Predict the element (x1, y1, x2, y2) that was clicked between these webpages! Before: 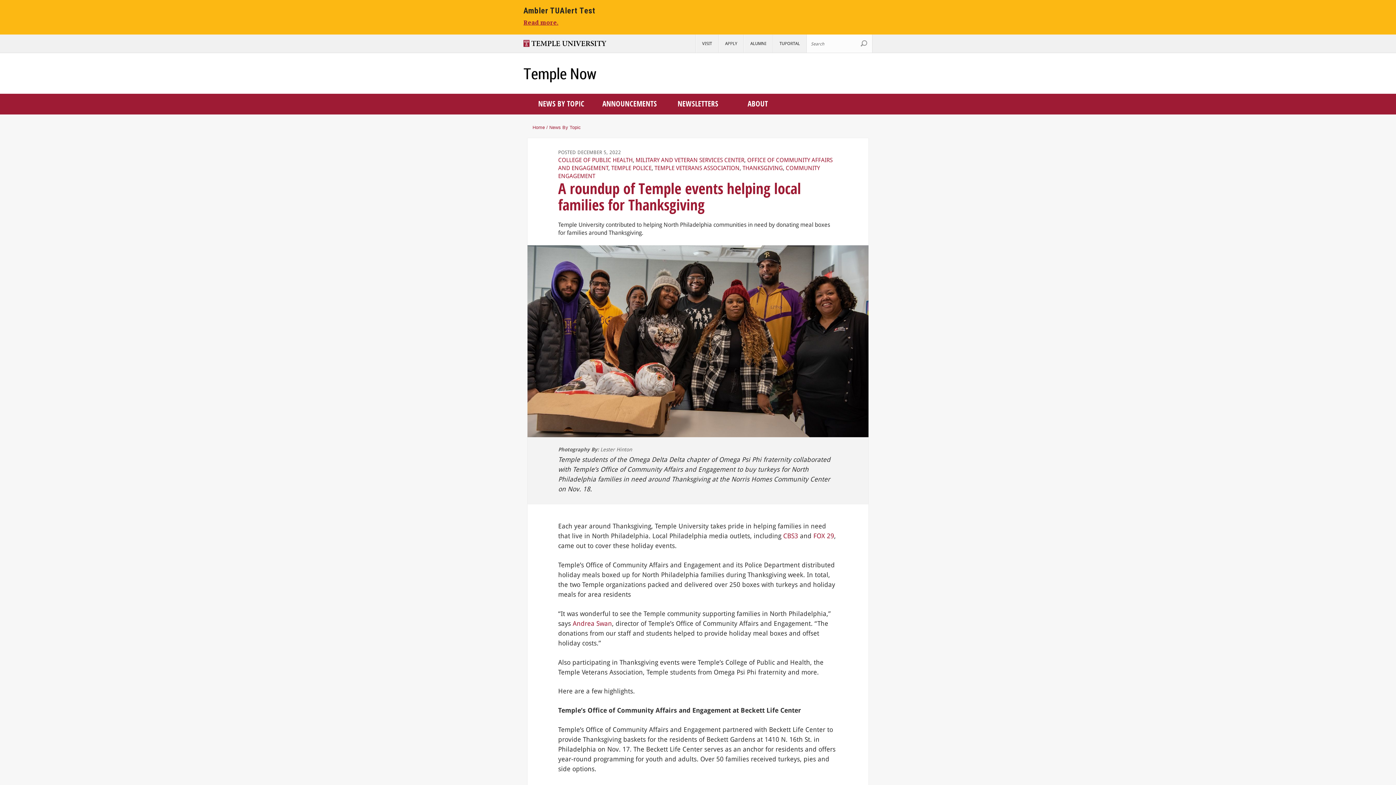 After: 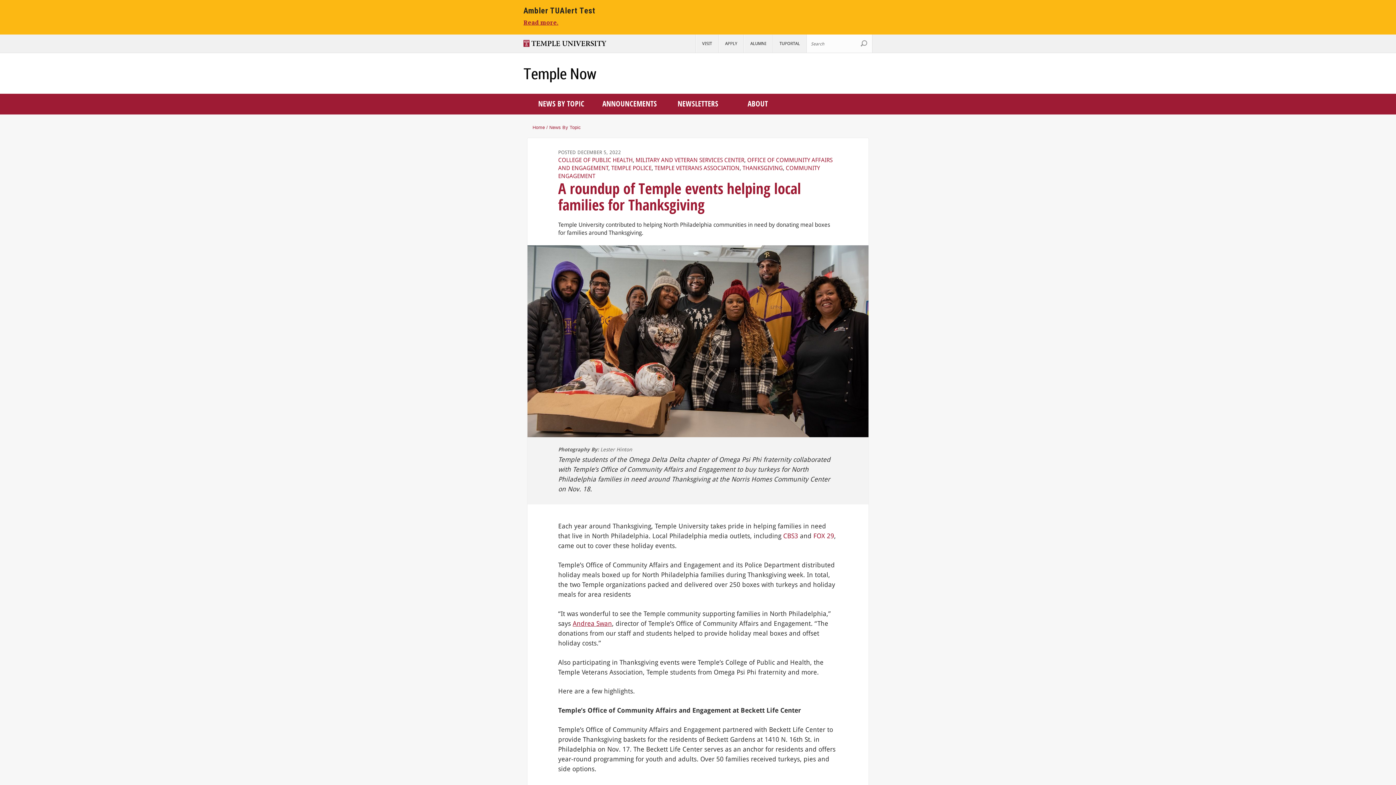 Action: bbox: (572, 619, 612, 627) label: Andrea Swan